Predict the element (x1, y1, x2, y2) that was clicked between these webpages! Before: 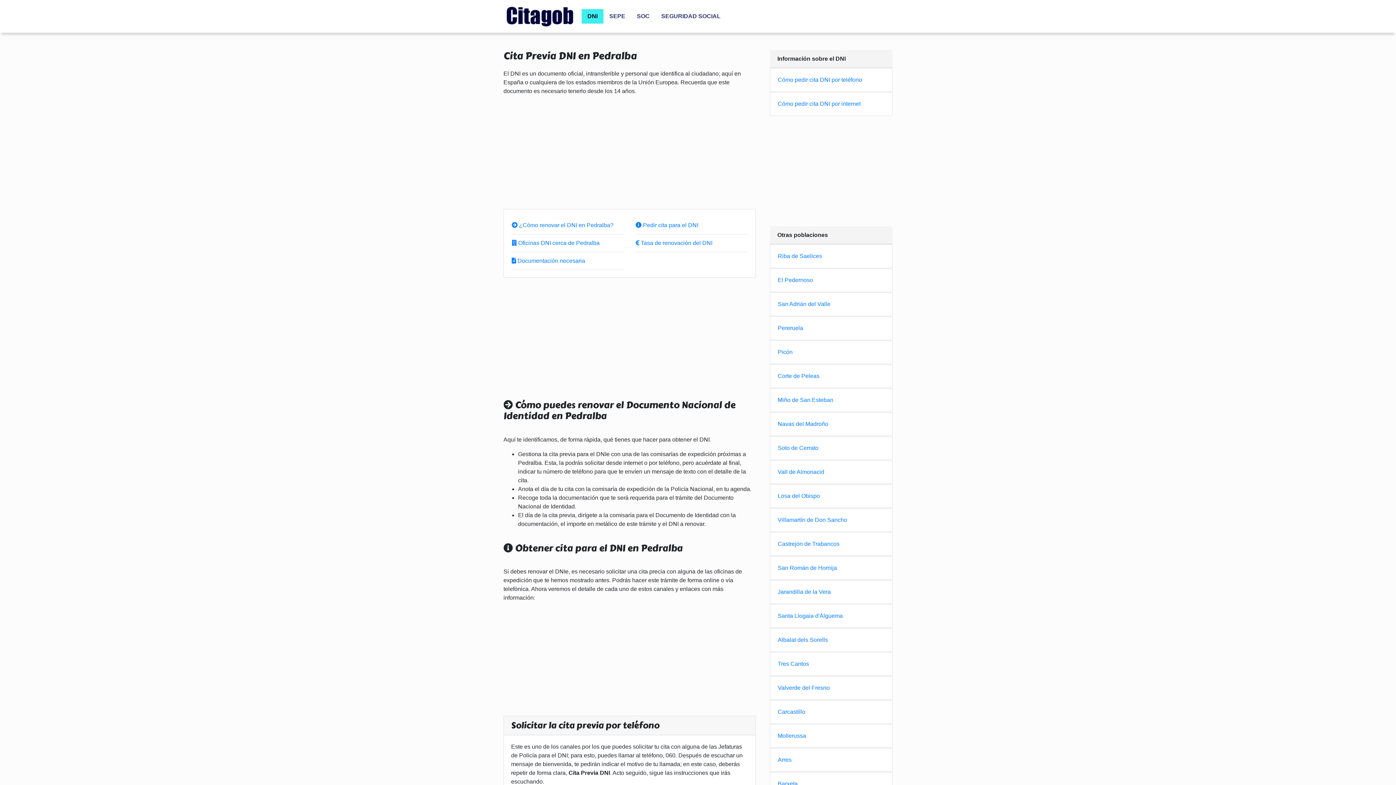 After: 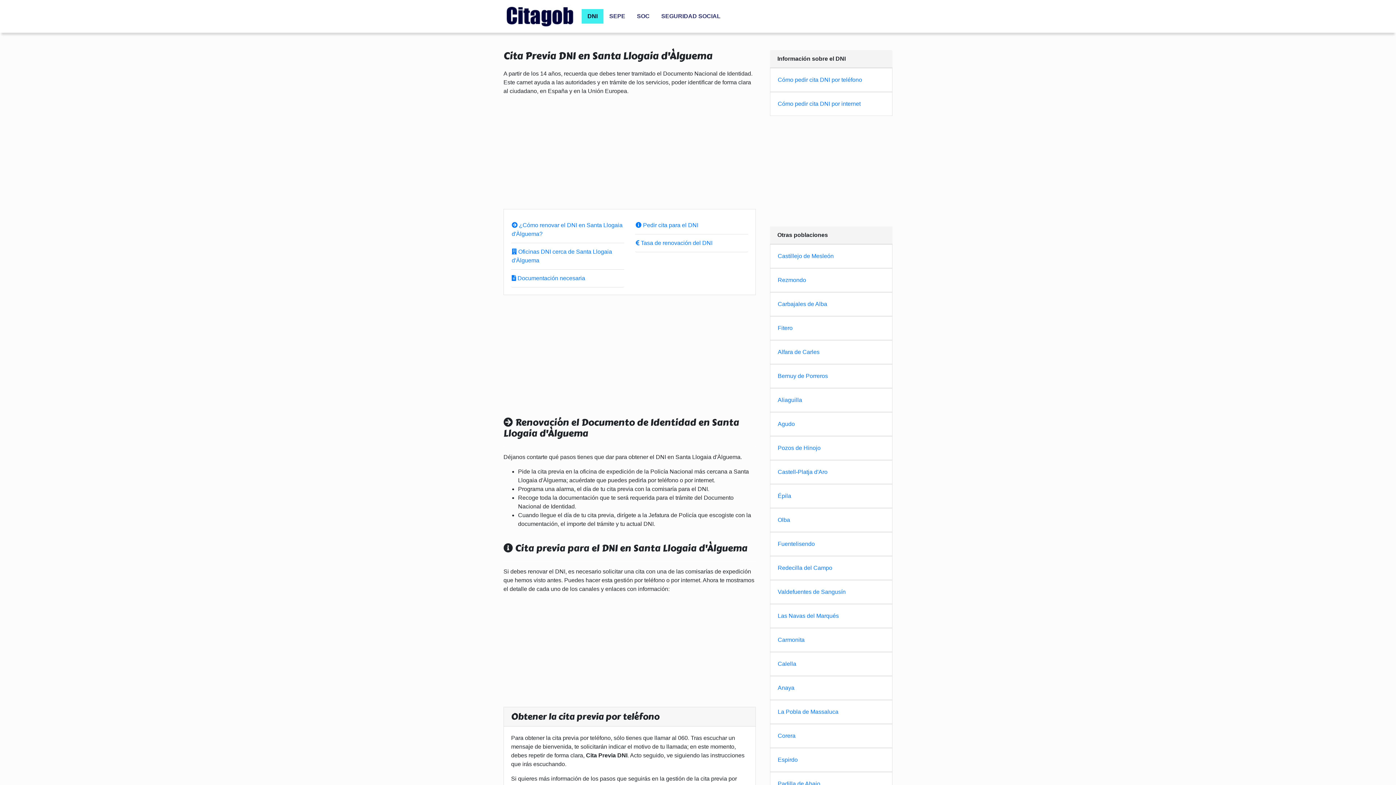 Action: bbox: (777, 613, 843, 619) label: Santa Llogaia d'Àlguema